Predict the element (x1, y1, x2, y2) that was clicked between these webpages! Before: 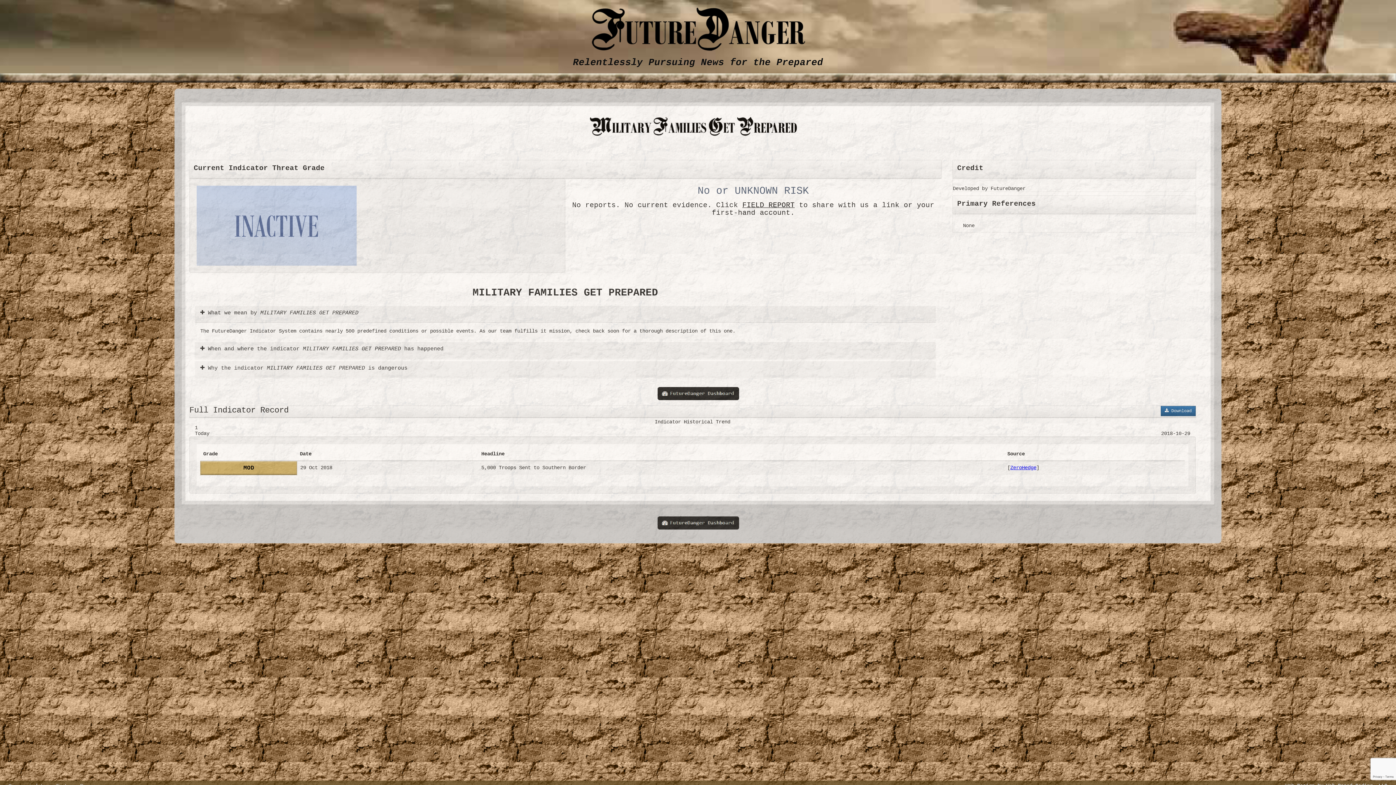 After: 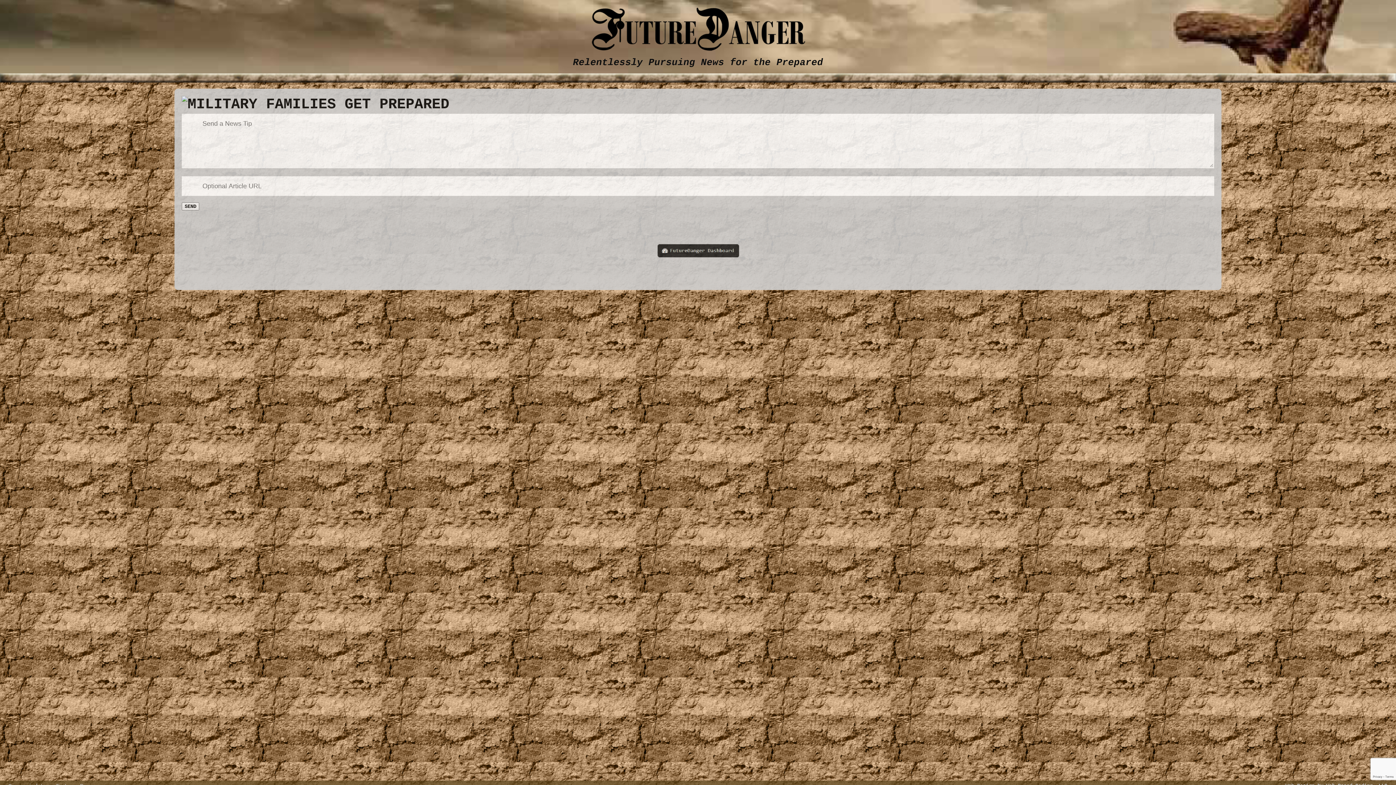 Action: bbox: (742, 201, 794, 209) label: FIELD REPORT